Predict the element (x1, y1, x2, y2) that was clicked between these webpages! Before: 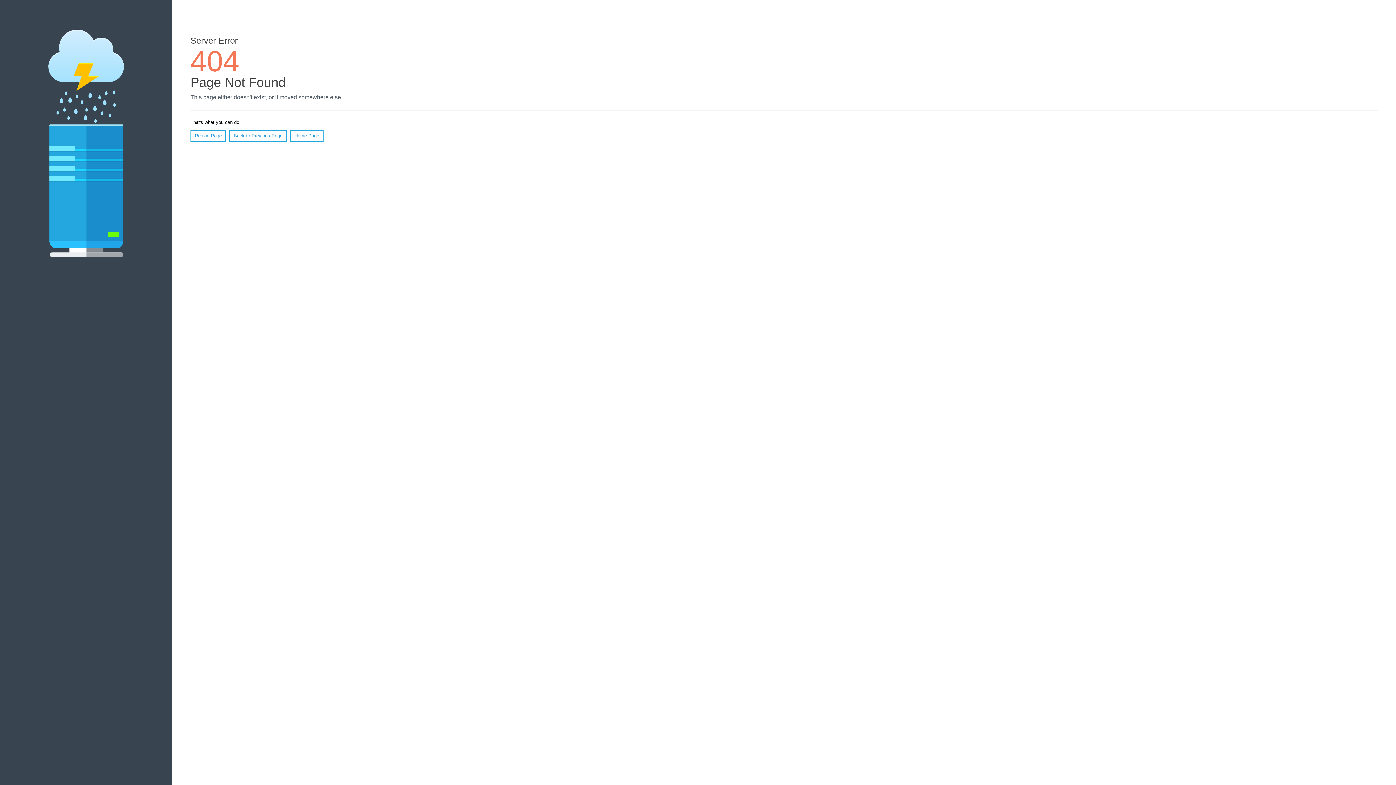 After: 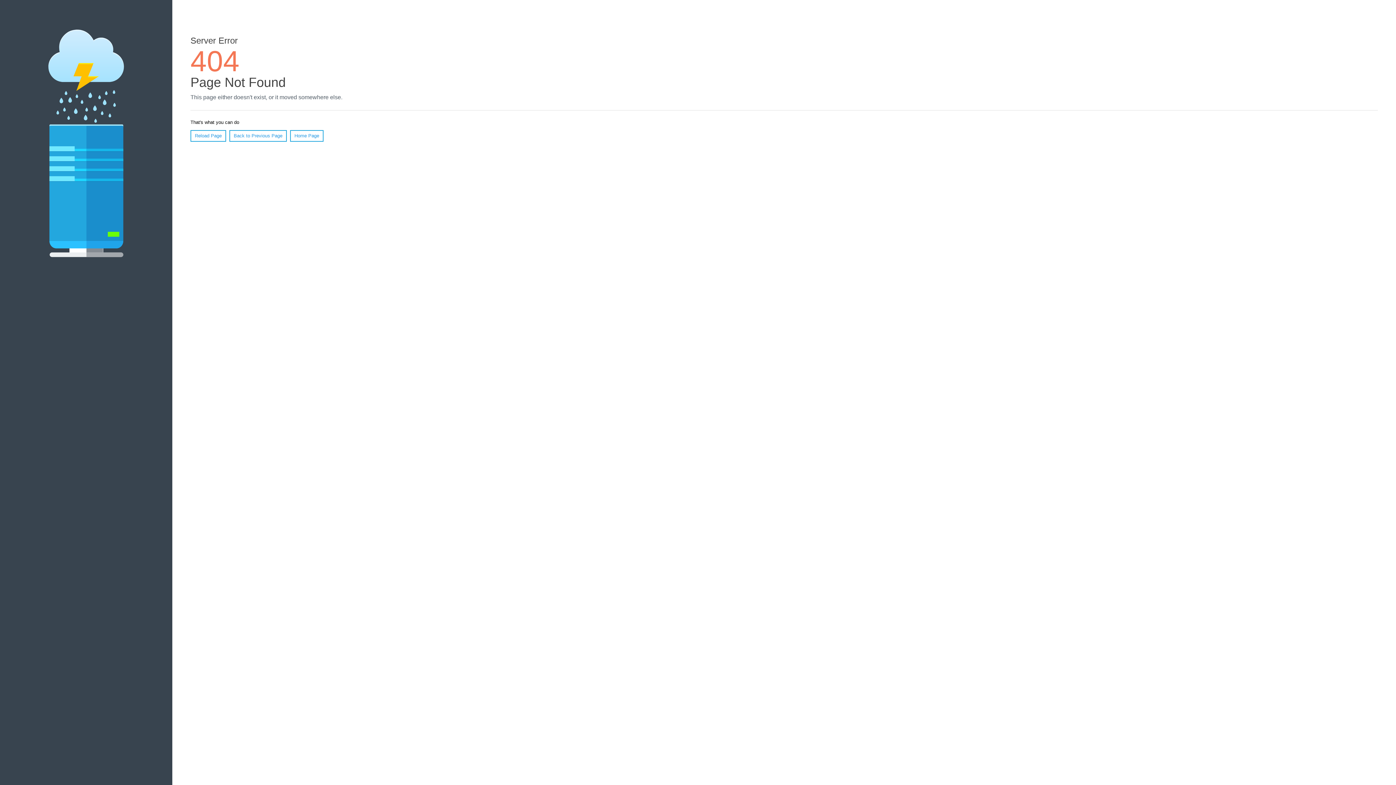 Action: label: Reload Page bbox: (190, 130, 226, 141)